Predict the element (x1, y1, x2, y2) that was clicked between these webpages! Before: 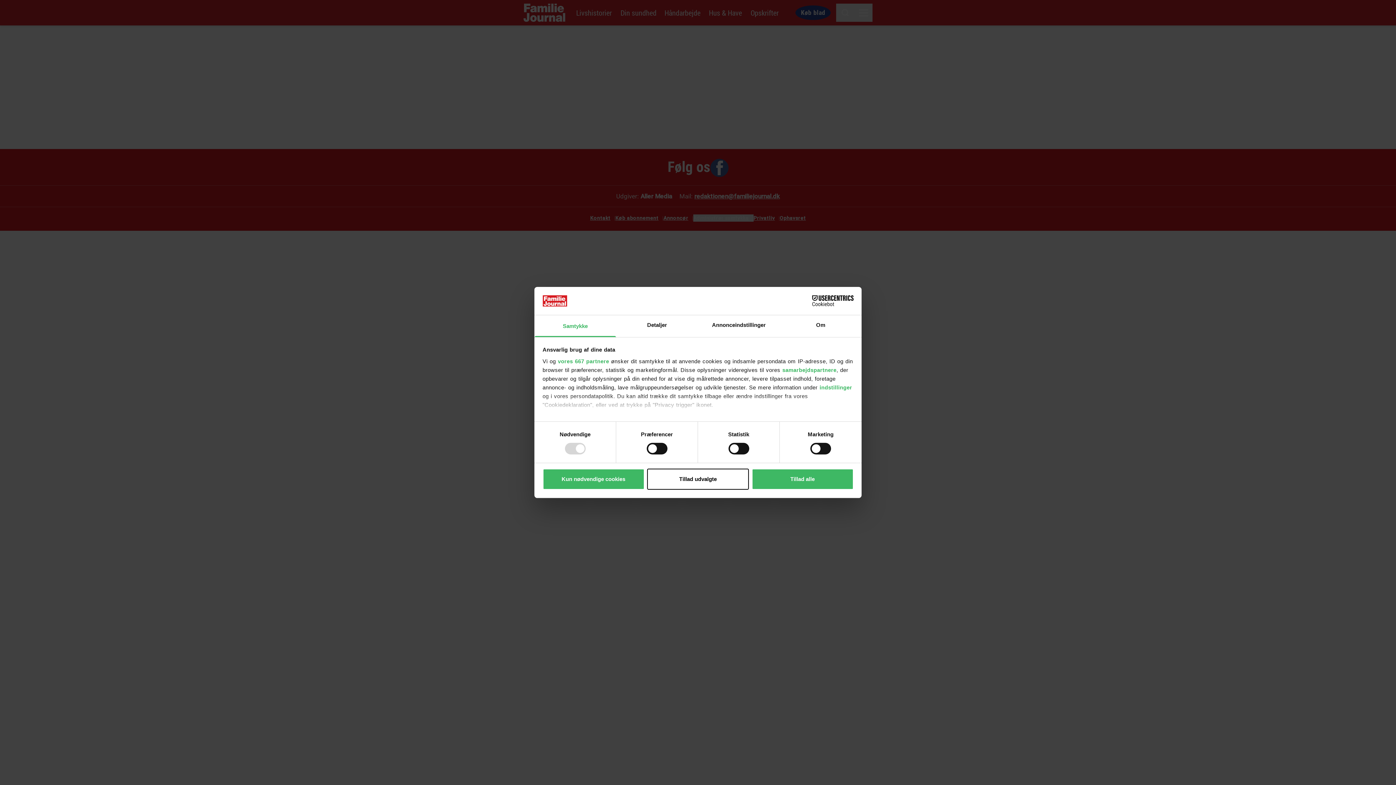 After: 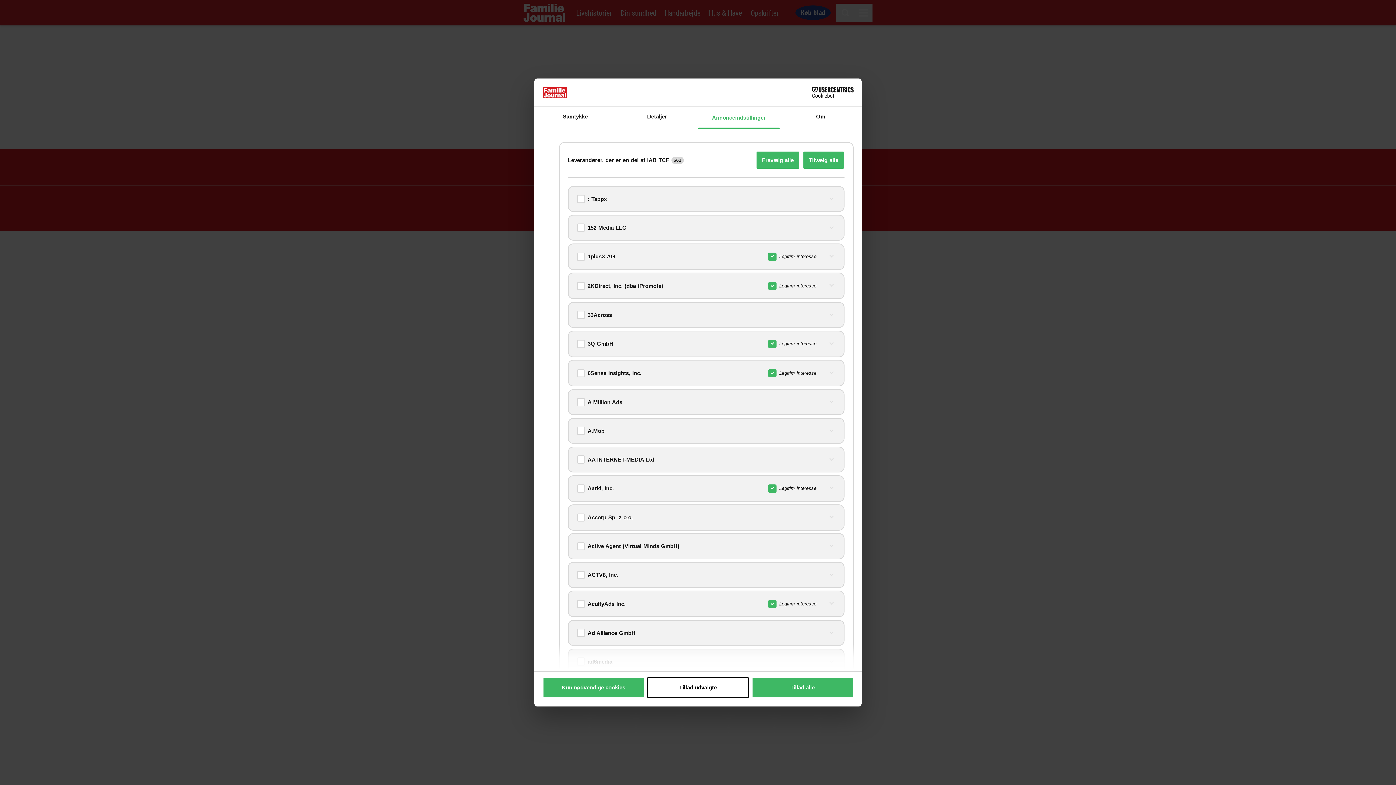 Action: bbox: (558, 358, 609, 364) label: vores 667 partnere